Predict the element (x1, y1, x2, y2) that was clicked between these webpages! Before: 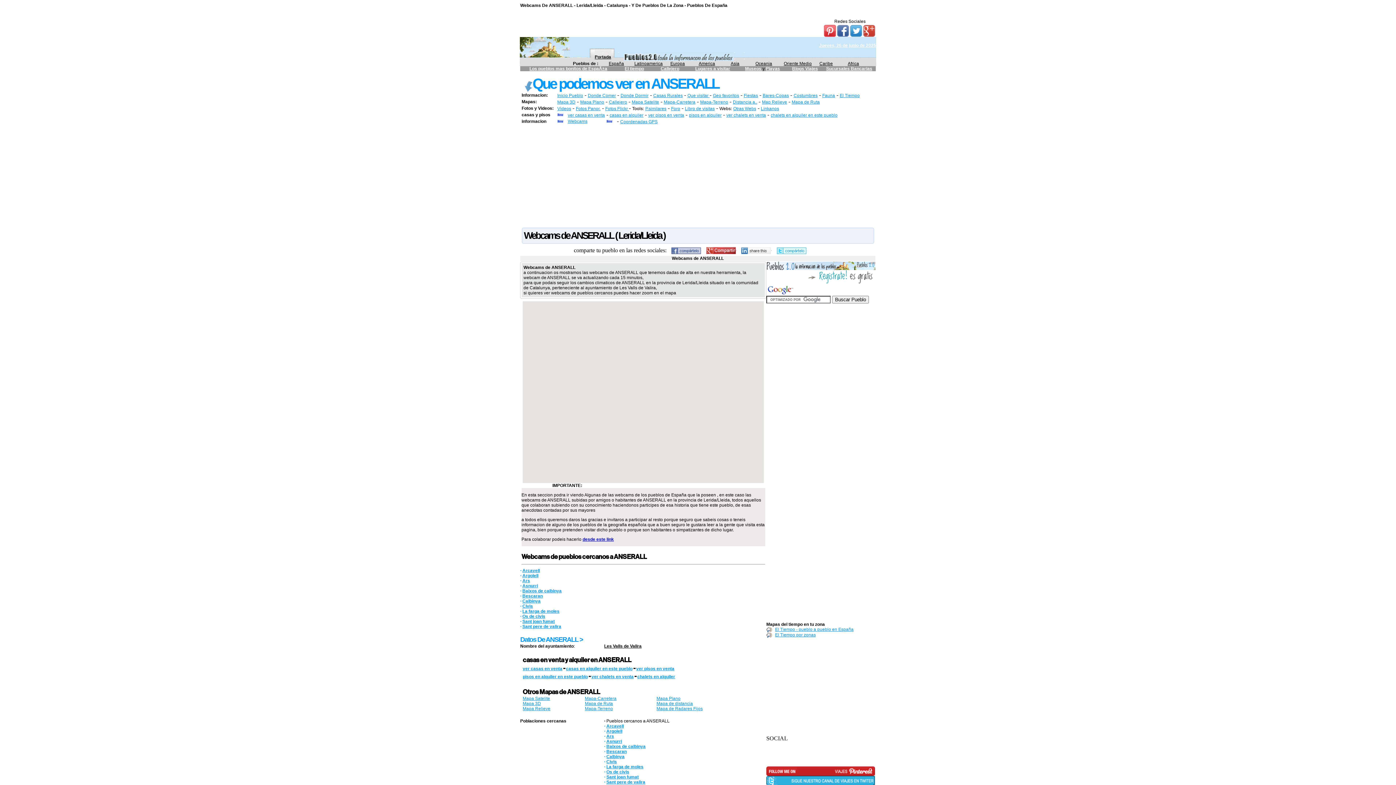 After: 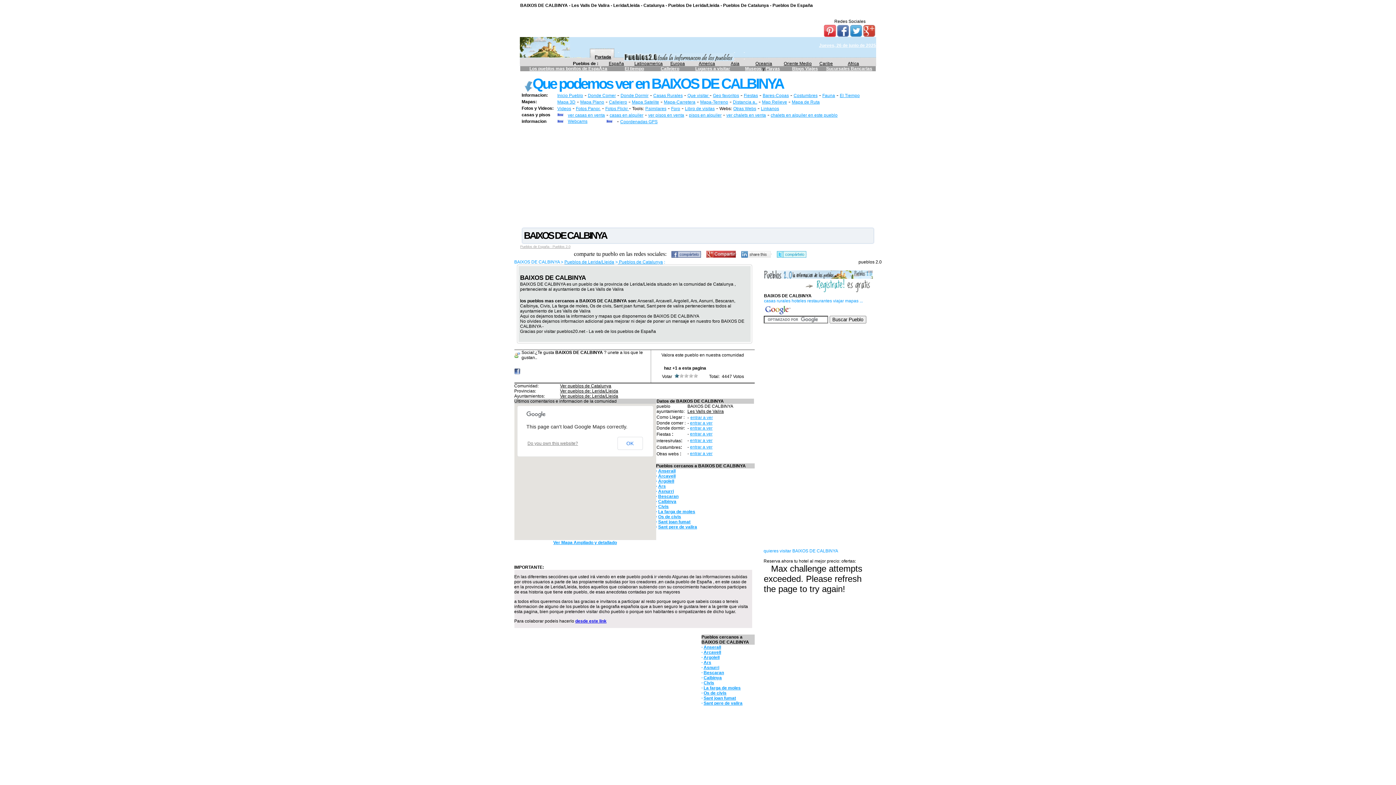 Action: label: Baixos de calbinya bbox: (606, 744, 645, 749)